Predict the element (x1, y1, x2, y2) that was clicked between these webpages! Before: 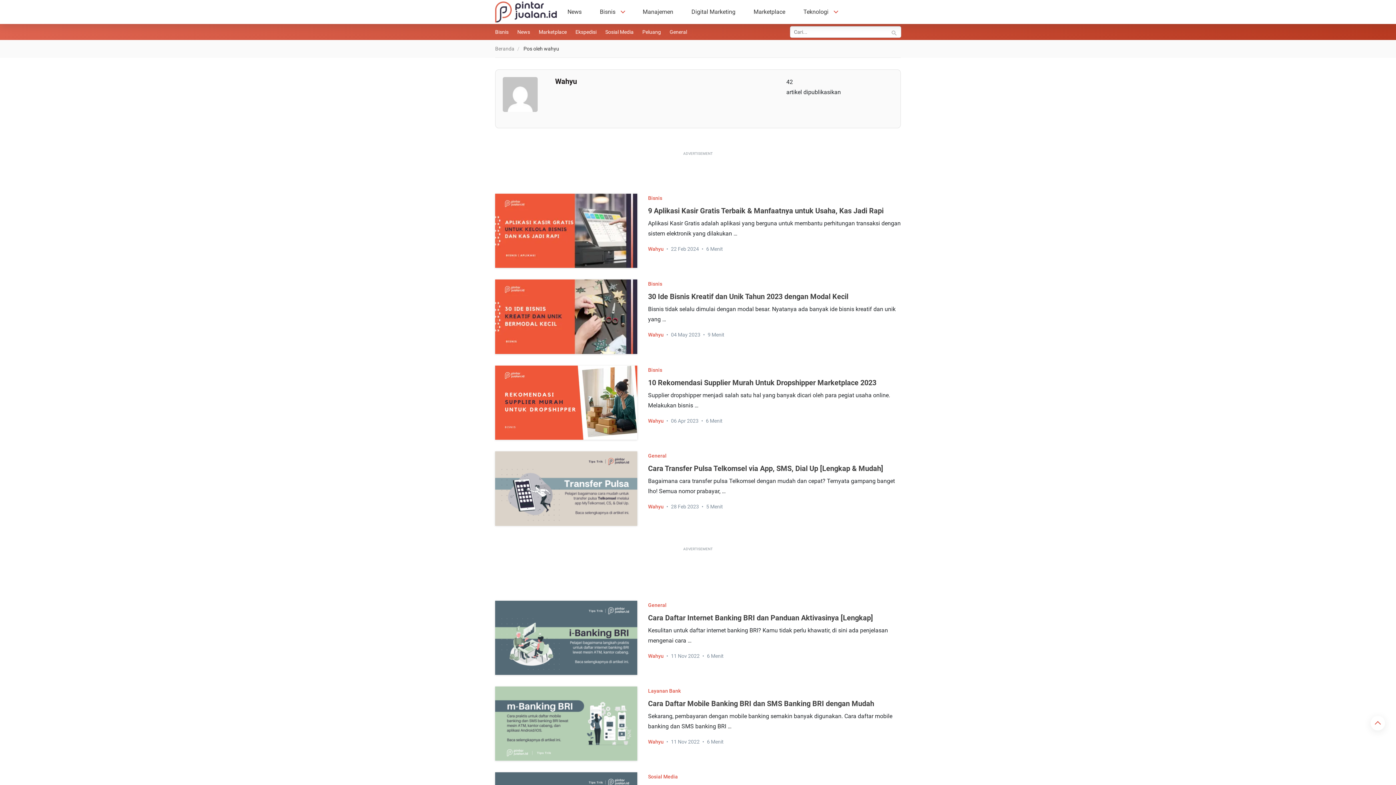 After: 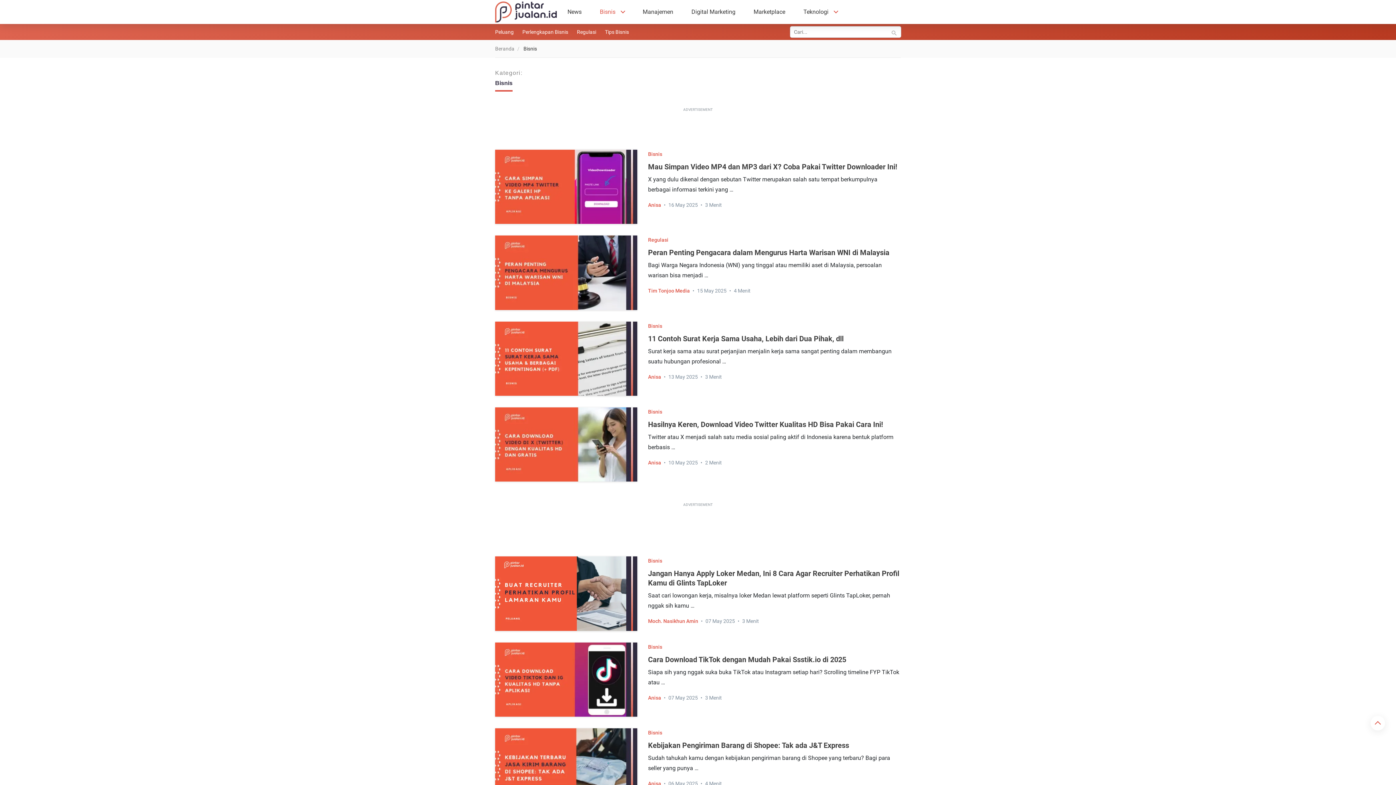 Action: bbox: (648, 195, 662, 201) label: Bisnis